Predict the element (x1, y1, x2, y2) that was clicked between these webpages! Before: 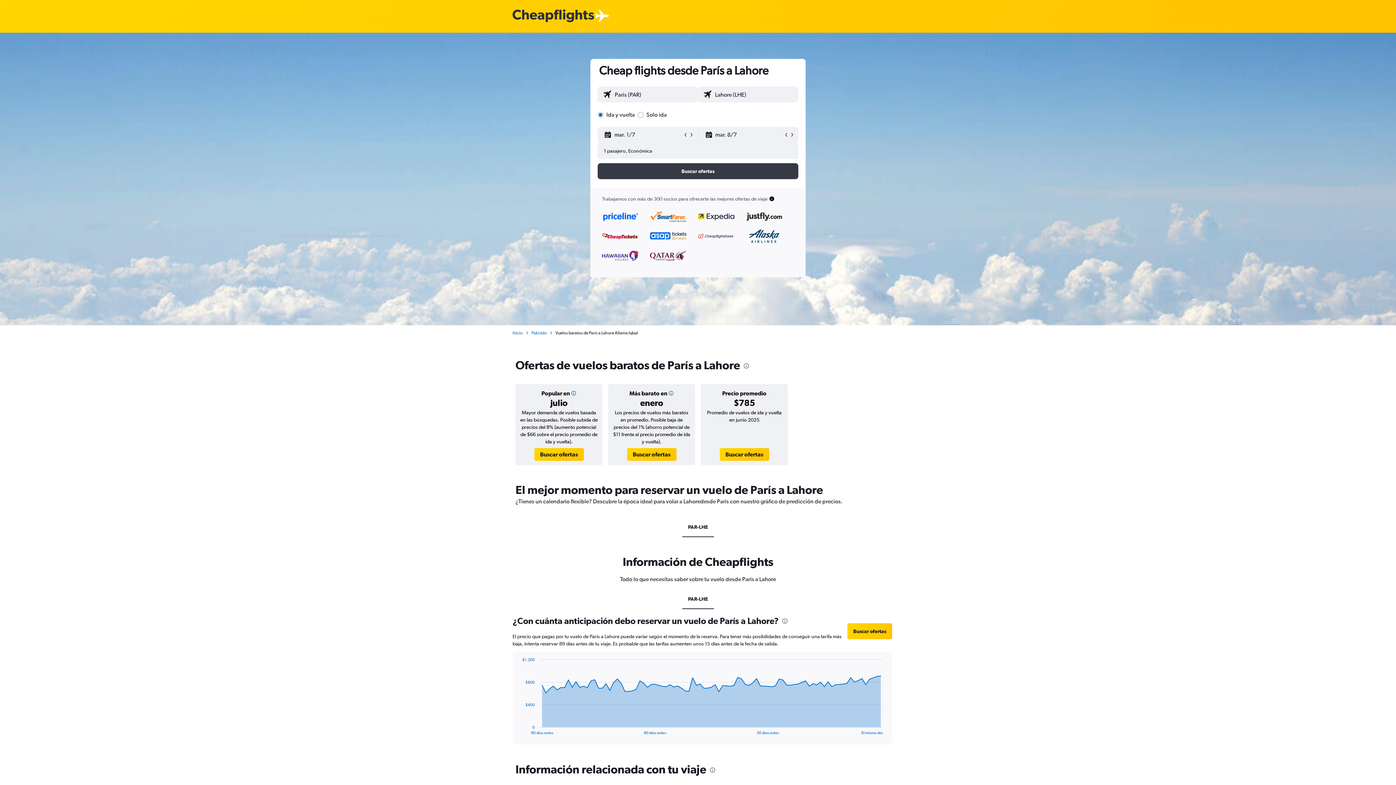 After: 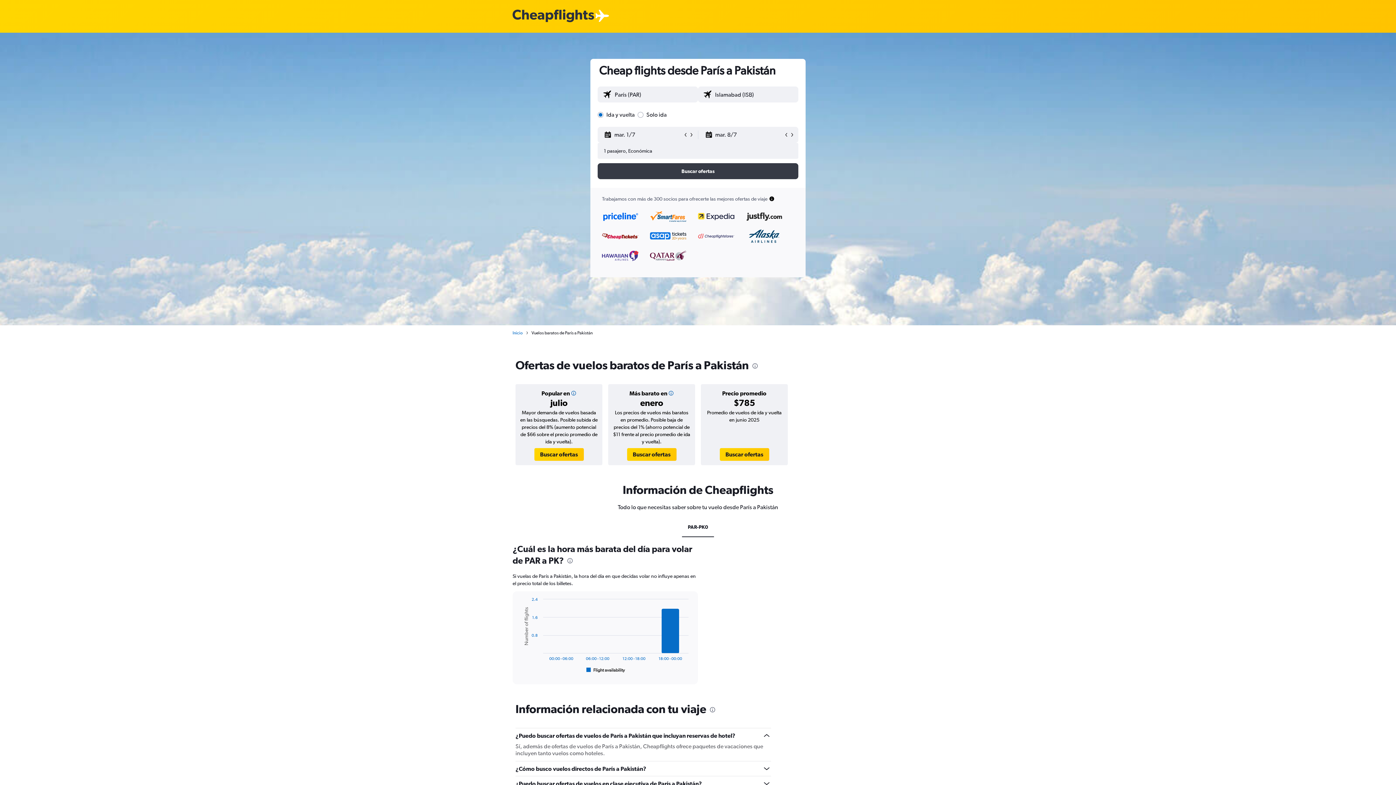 Action: bbox: (531, 329, 546, 336) label: Pakistán